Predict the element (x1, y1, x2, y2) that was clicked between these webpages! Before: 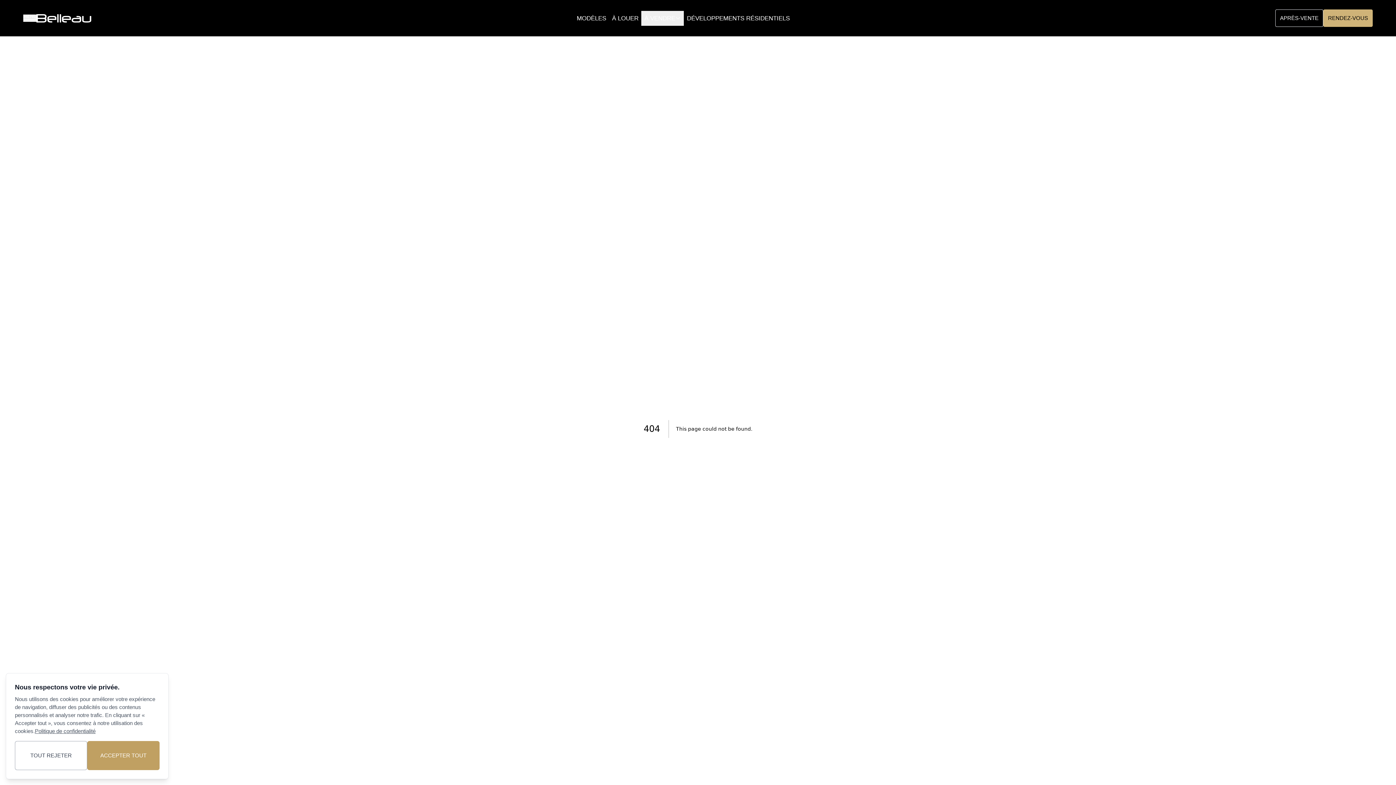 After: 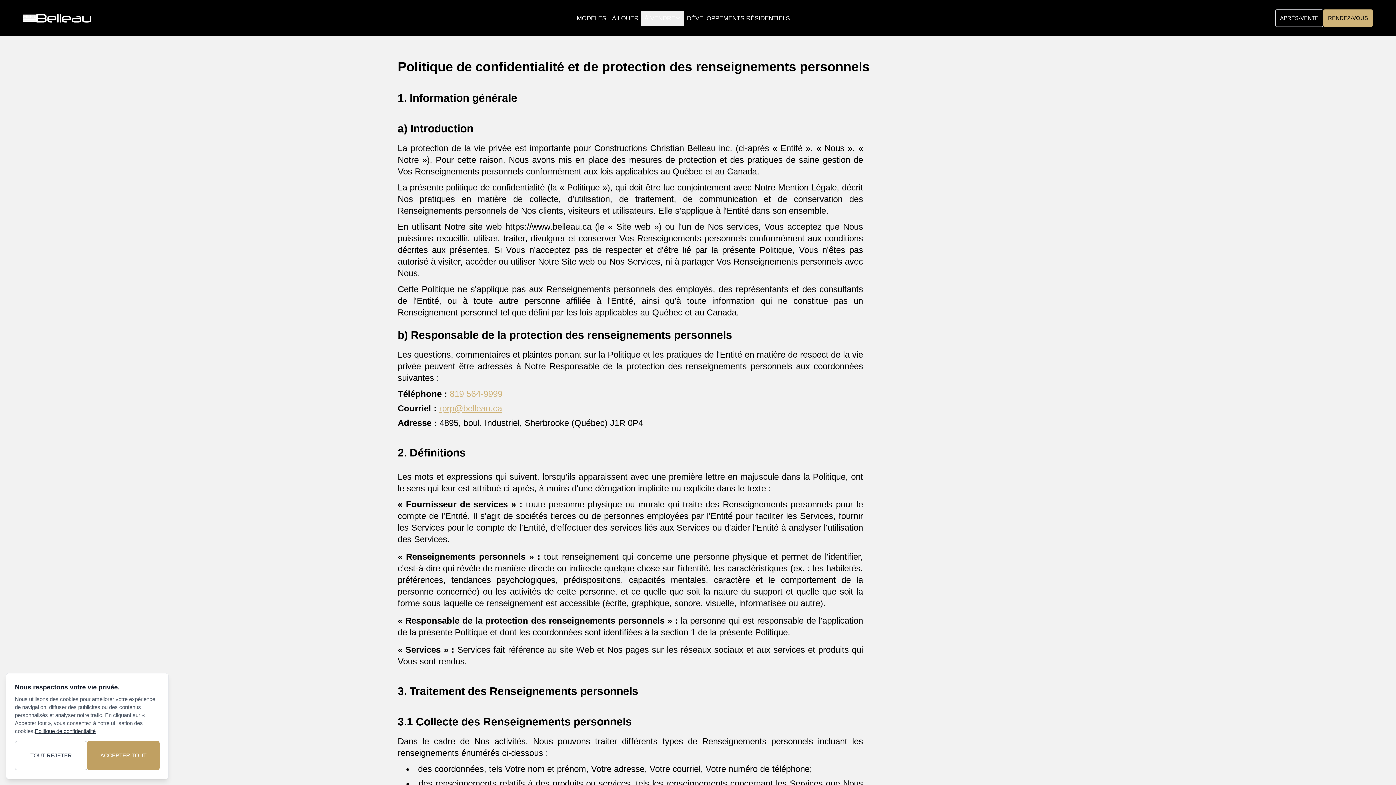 Action: label: Politique de confidentialité bbox: (34, 728, 95, 734)